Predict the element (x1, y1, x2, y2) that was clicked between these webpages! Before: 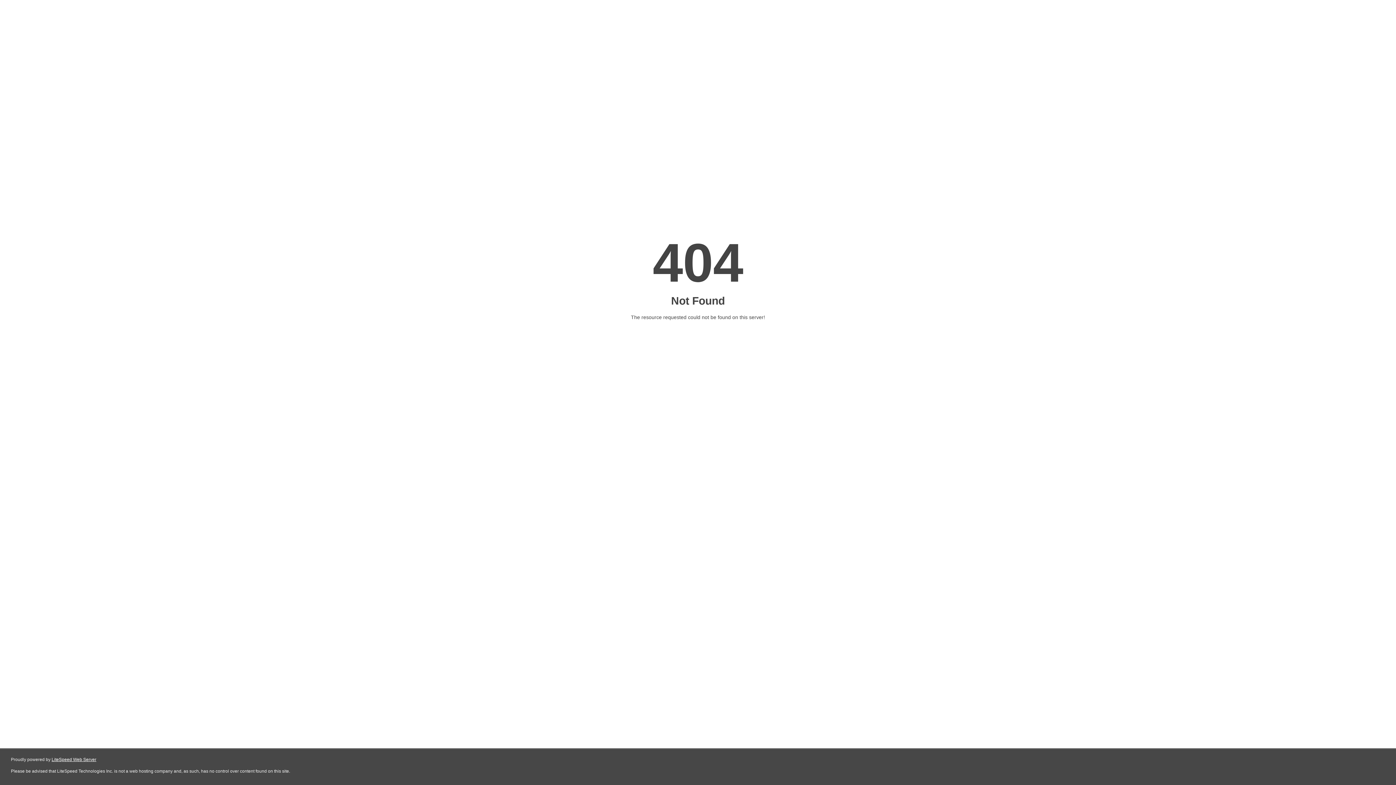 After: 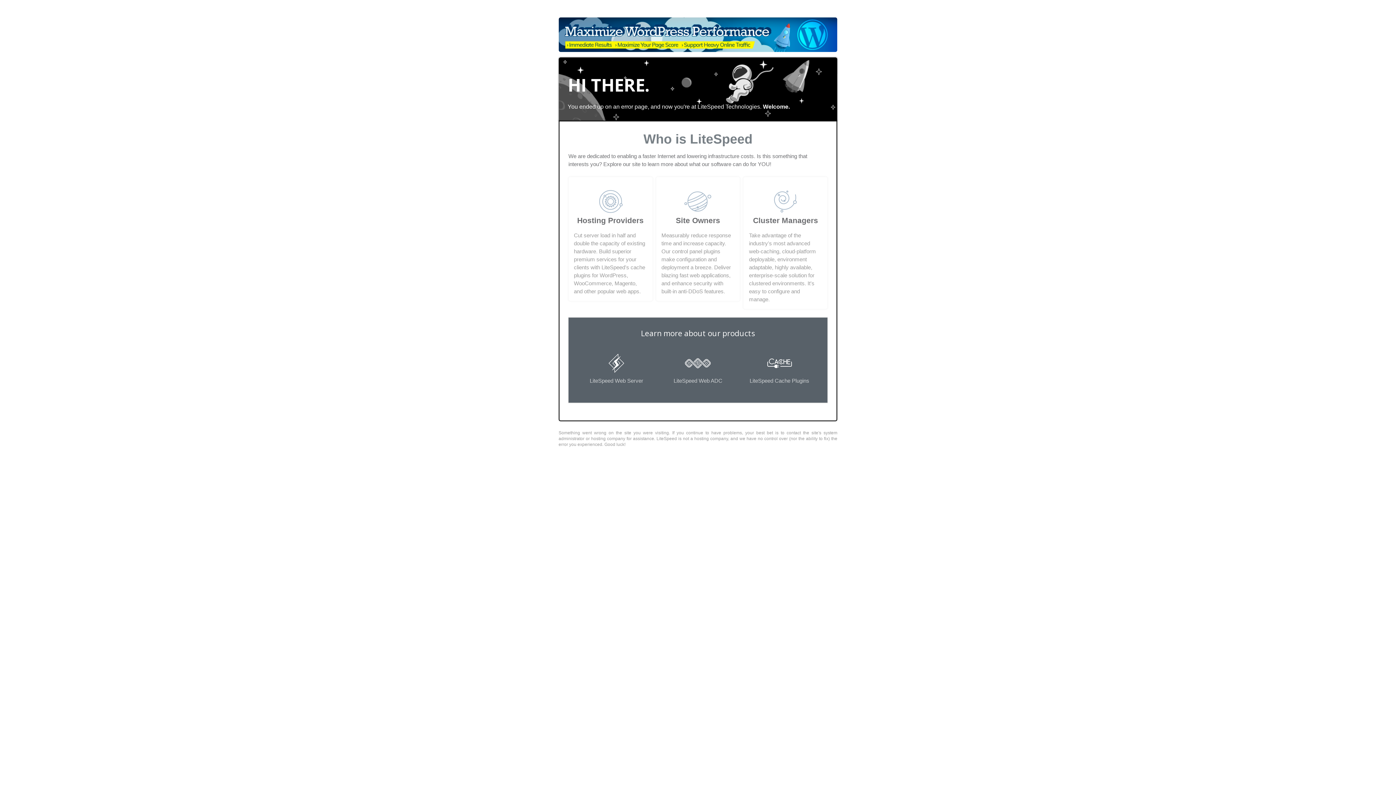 Action: bbox: (51, 757, 96, 762) label: LiteSpeed Web Server